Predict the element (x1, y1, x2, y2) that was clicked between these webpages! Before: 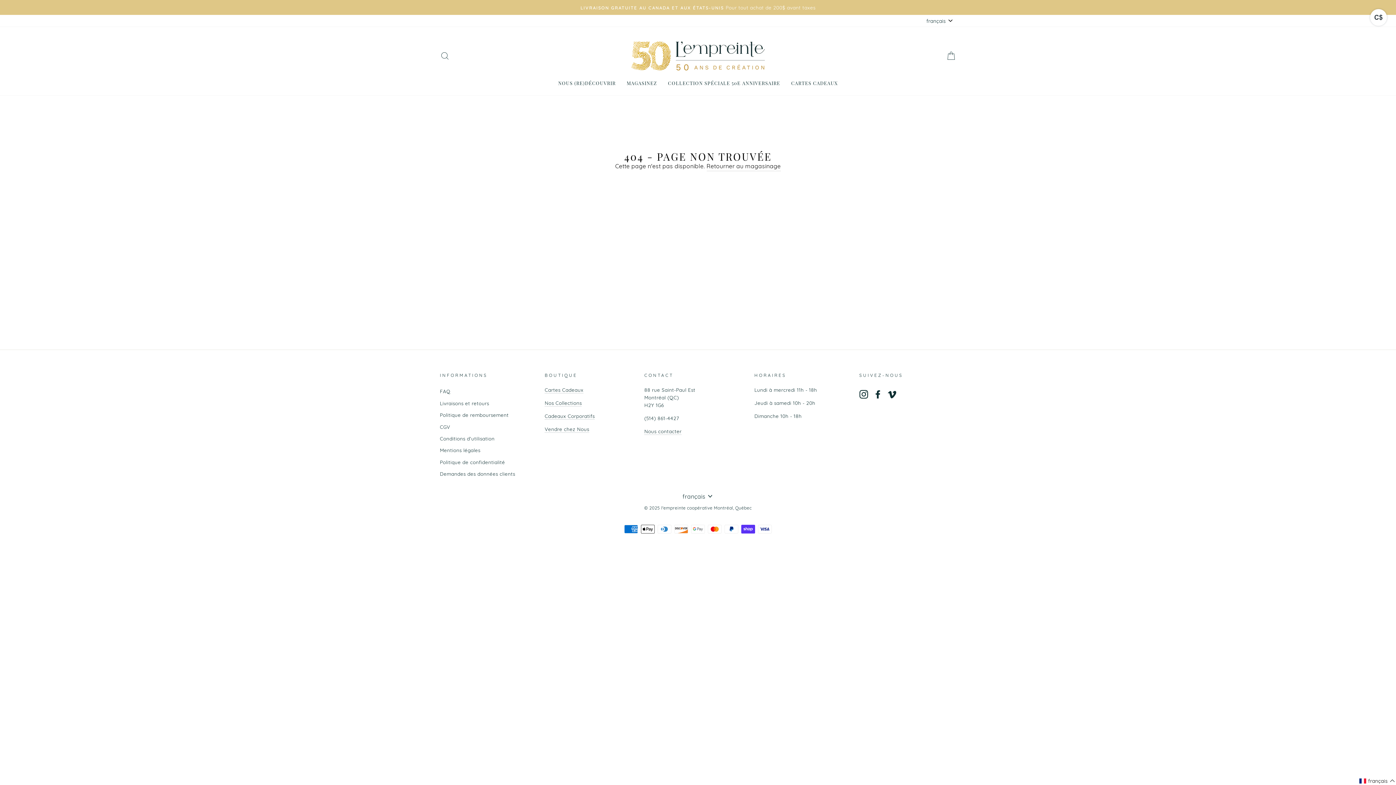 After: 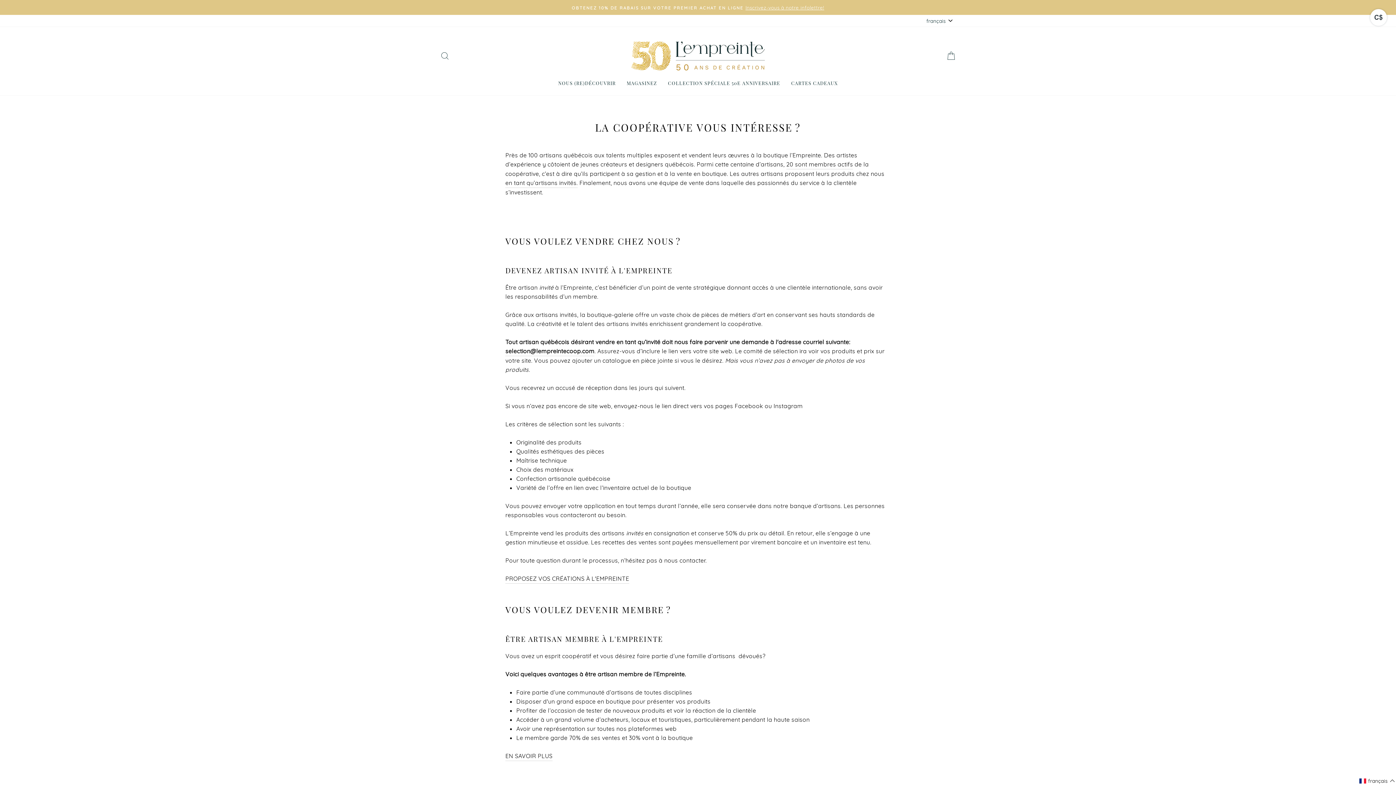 Action: bbox: (544, 426, 589, 433) label: Vendre chez Nous